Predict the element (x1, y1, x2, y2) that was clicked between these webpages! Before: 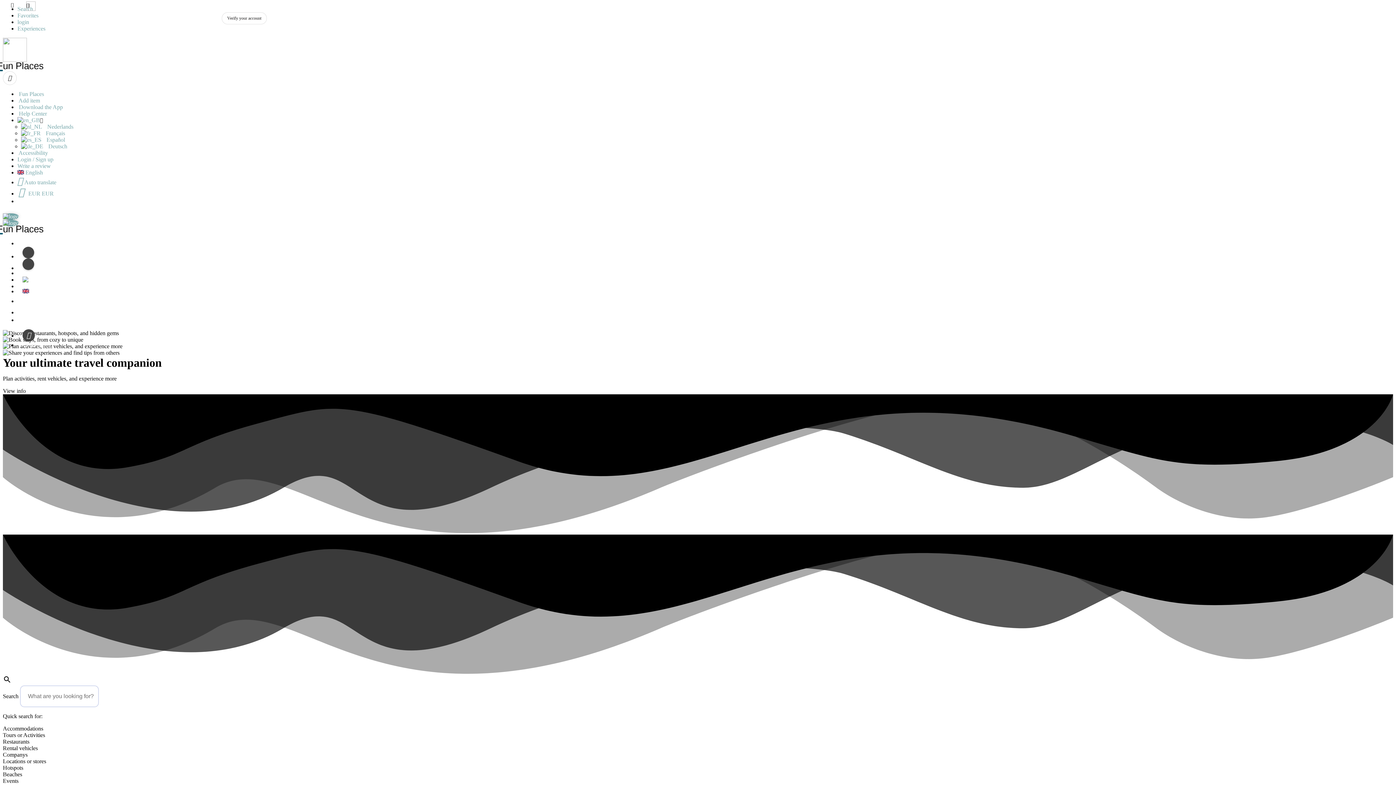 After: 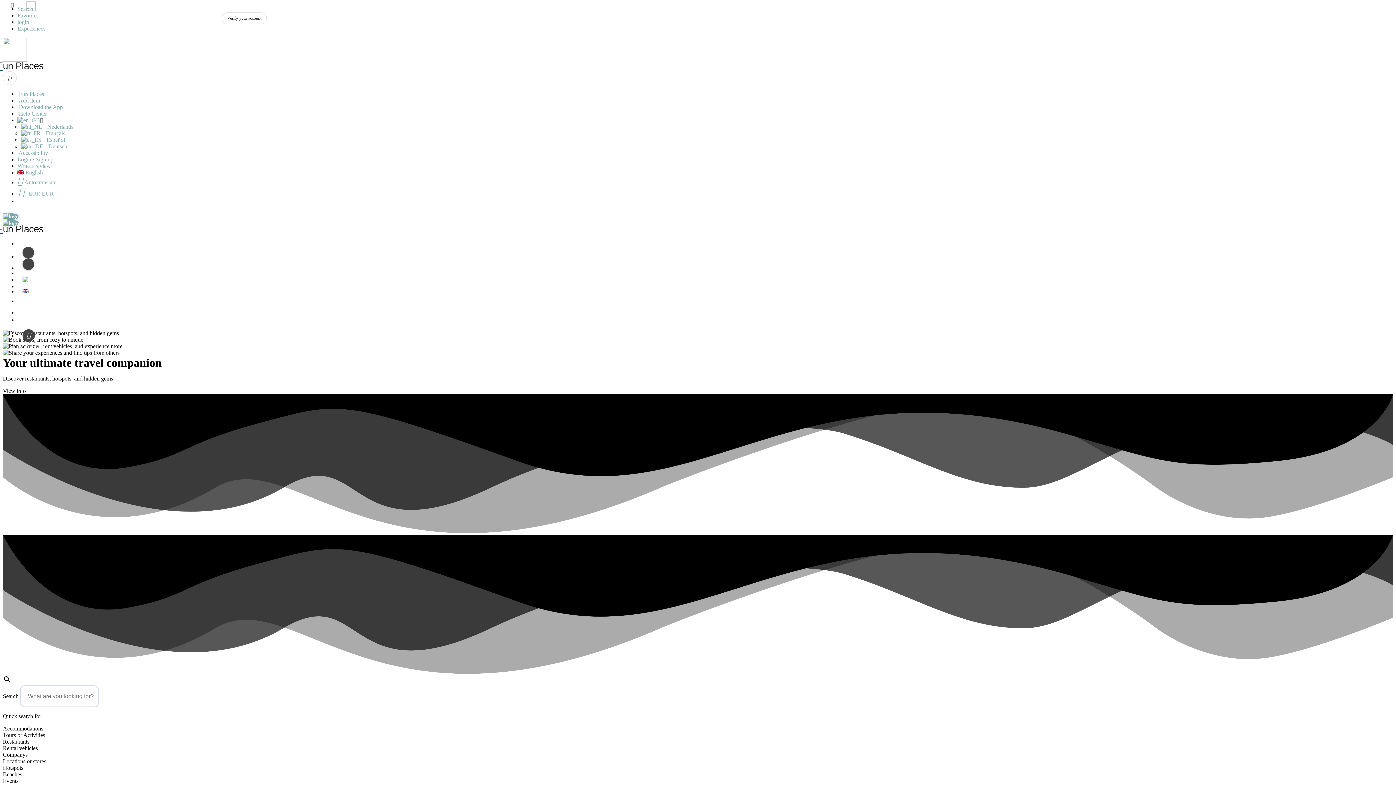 Action: bbox: (22, 246, 1388, 258)